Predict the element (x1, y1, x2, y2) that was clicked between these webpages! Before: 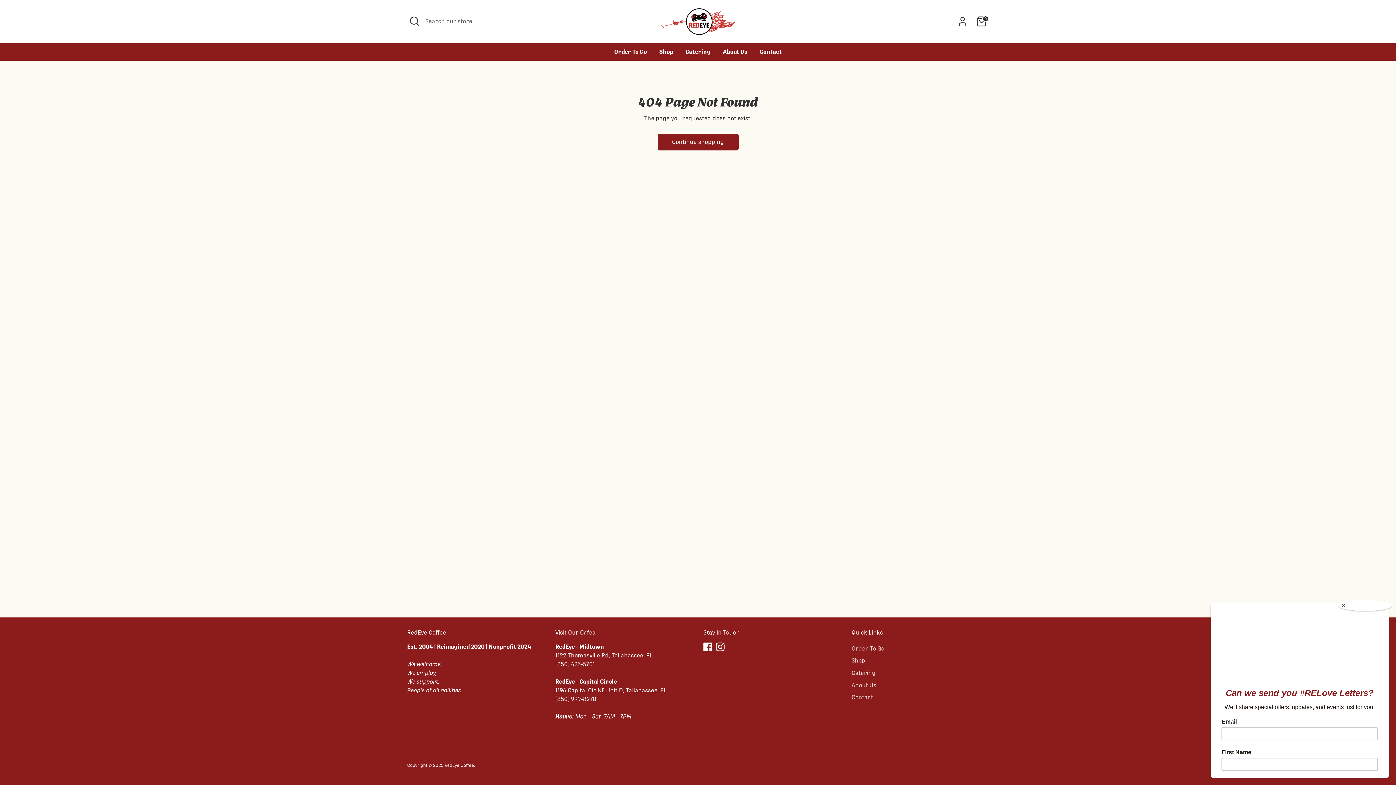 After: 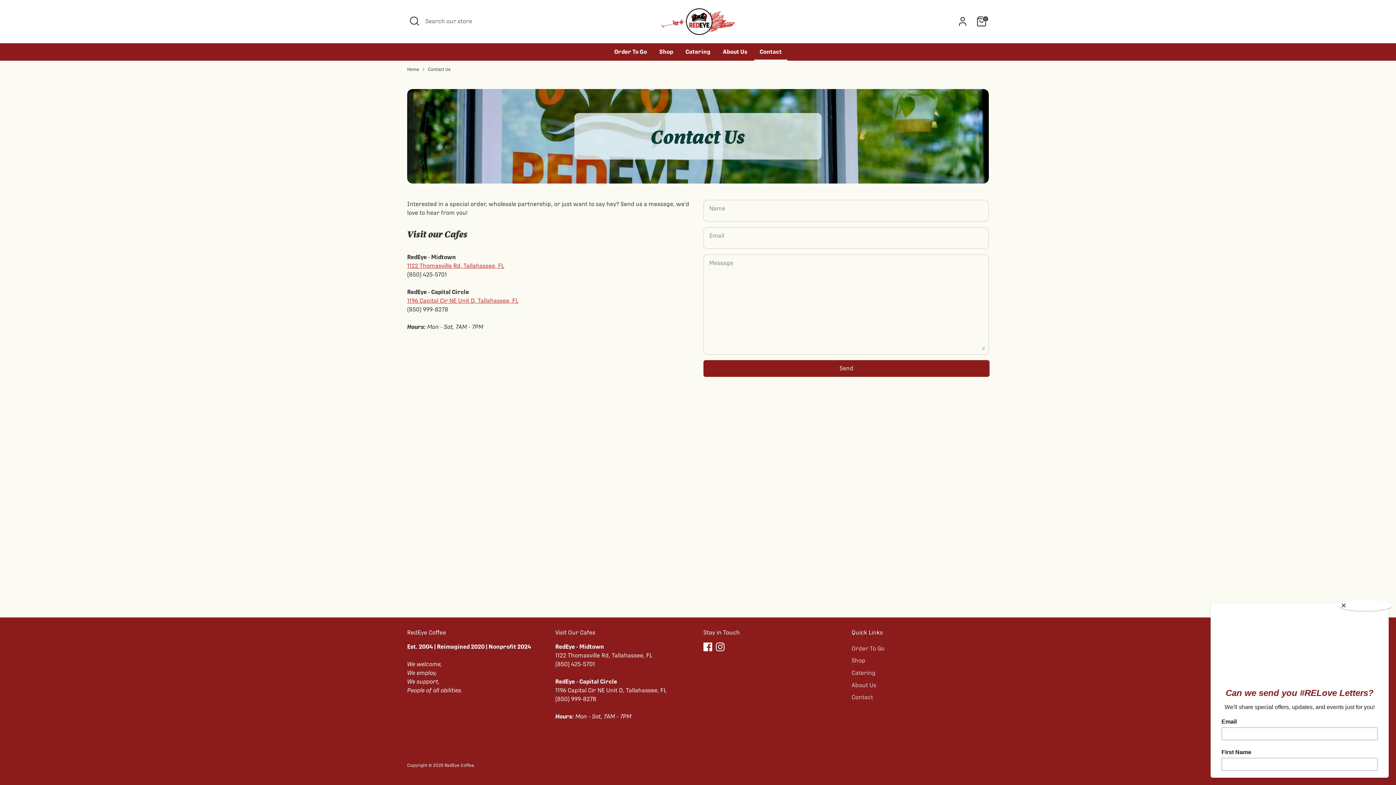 Action: bbox: (754, 47, 787, 60) label: Contact